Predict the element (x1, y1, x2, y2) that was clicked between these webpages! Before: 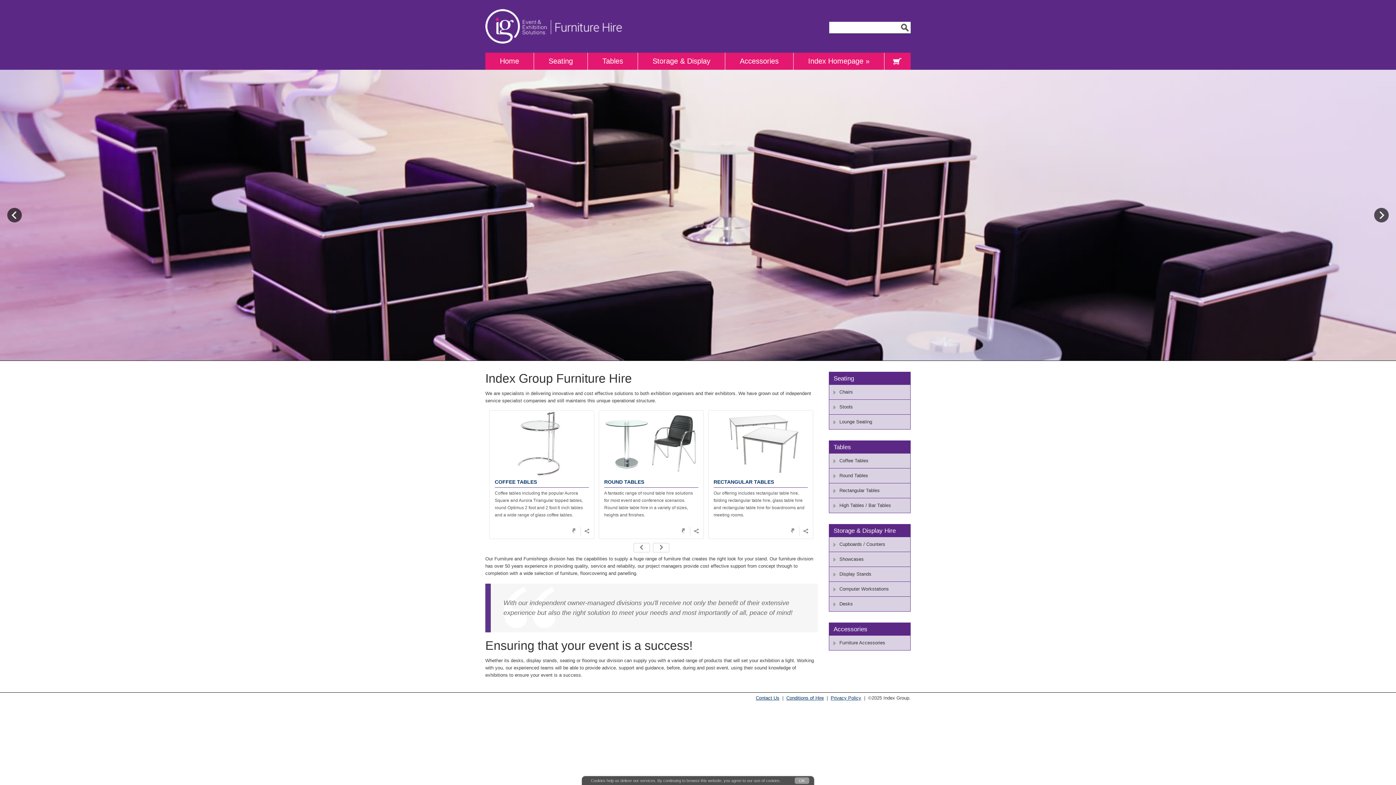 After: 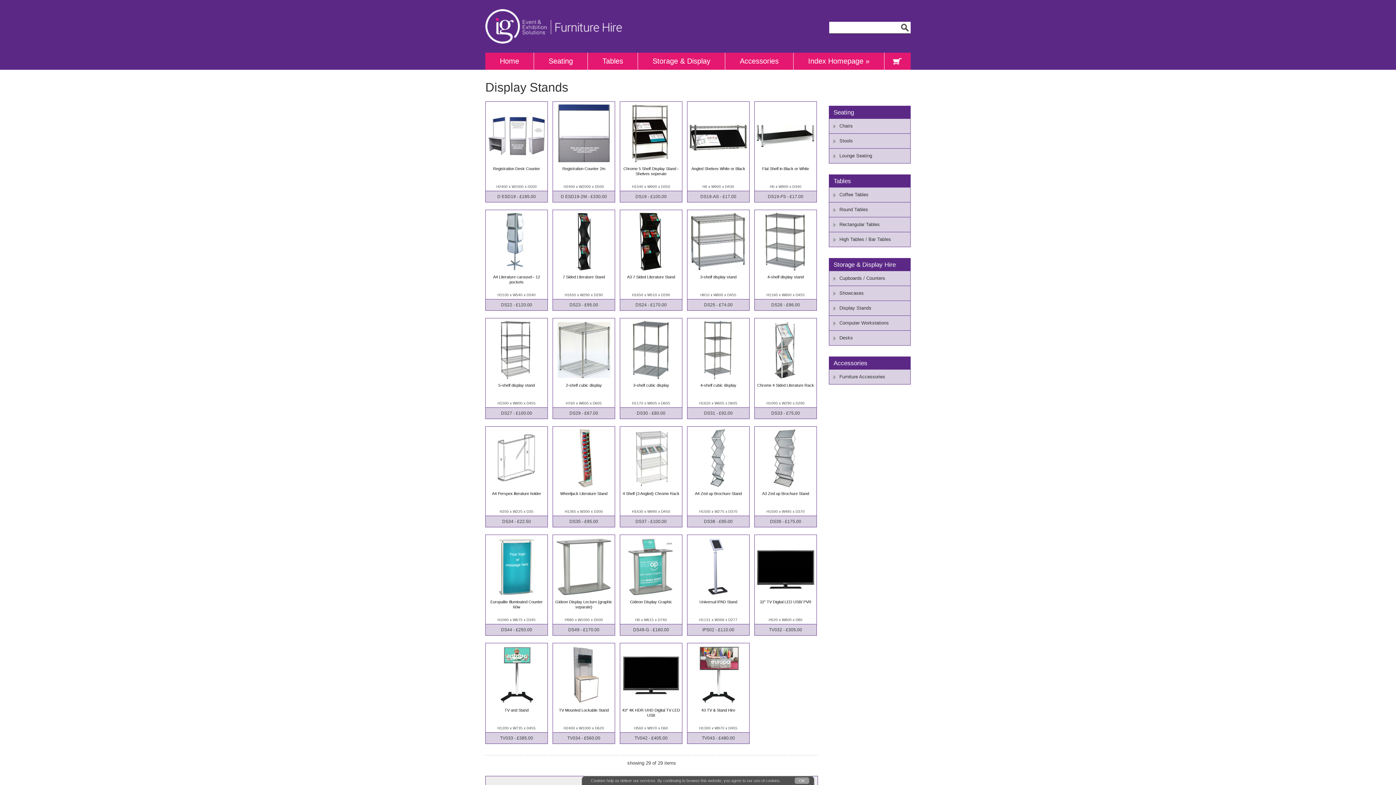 Action: bbox: (829, 567, 910, 581) label: Display Stands